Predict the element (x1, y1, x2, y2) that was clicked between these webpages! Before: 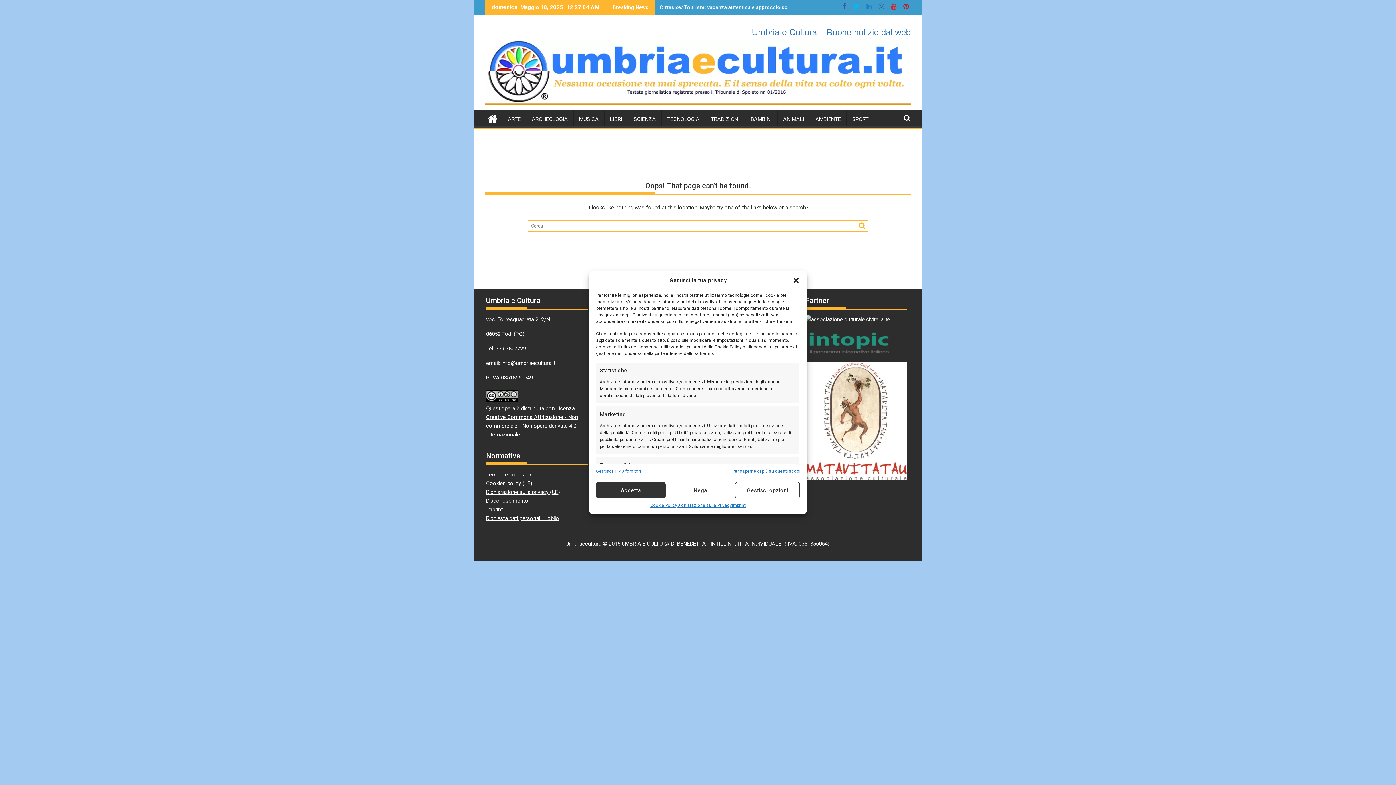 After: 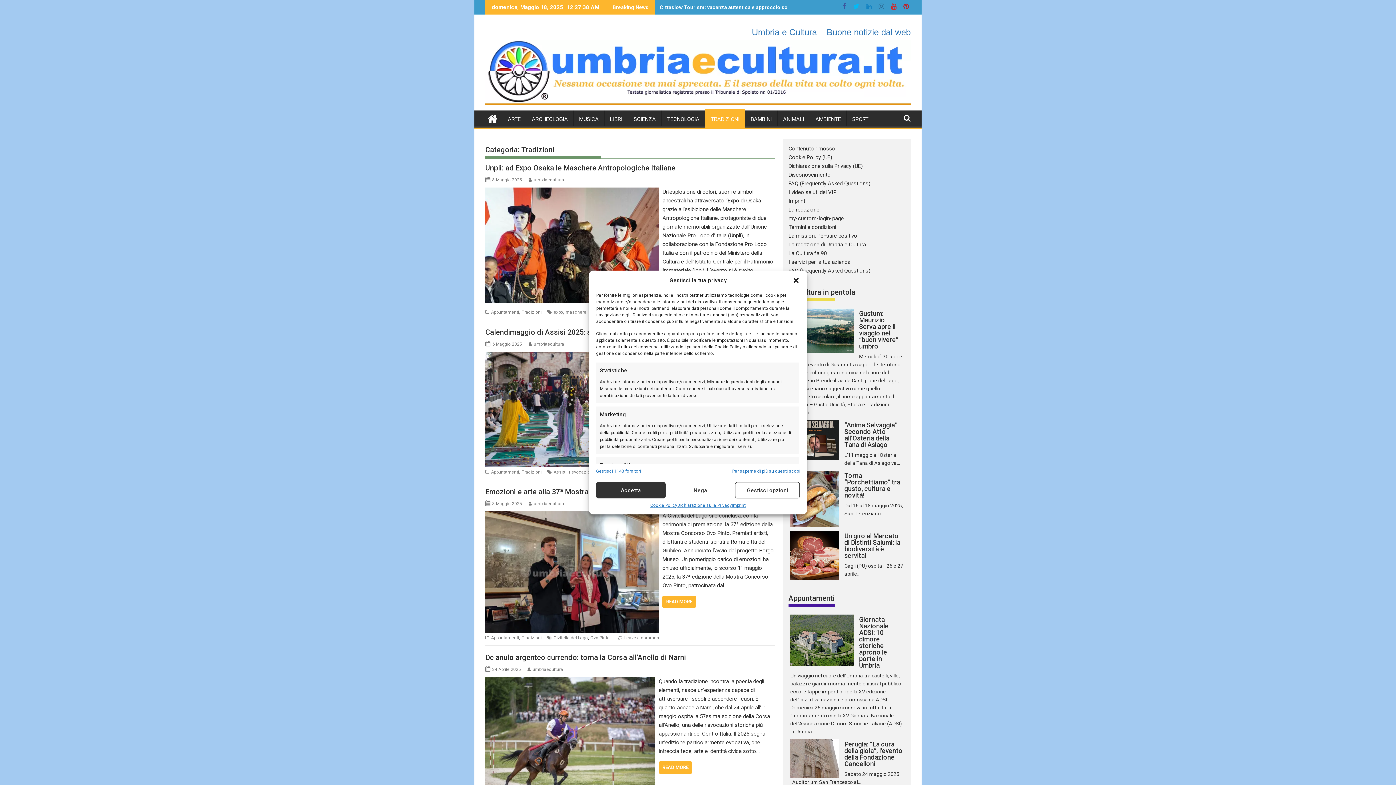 Action: bbox: (705, 110, 745, 128) label: TRADIZIONI